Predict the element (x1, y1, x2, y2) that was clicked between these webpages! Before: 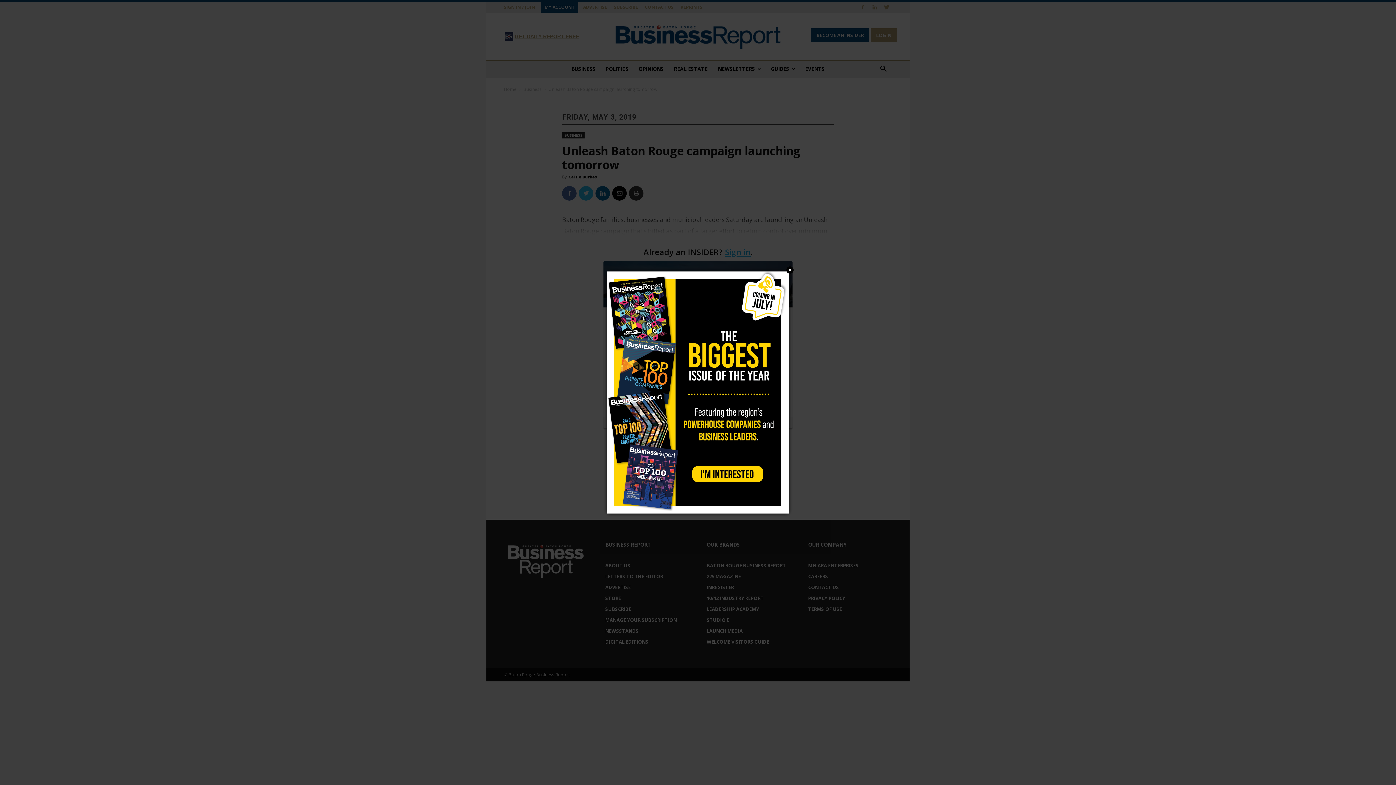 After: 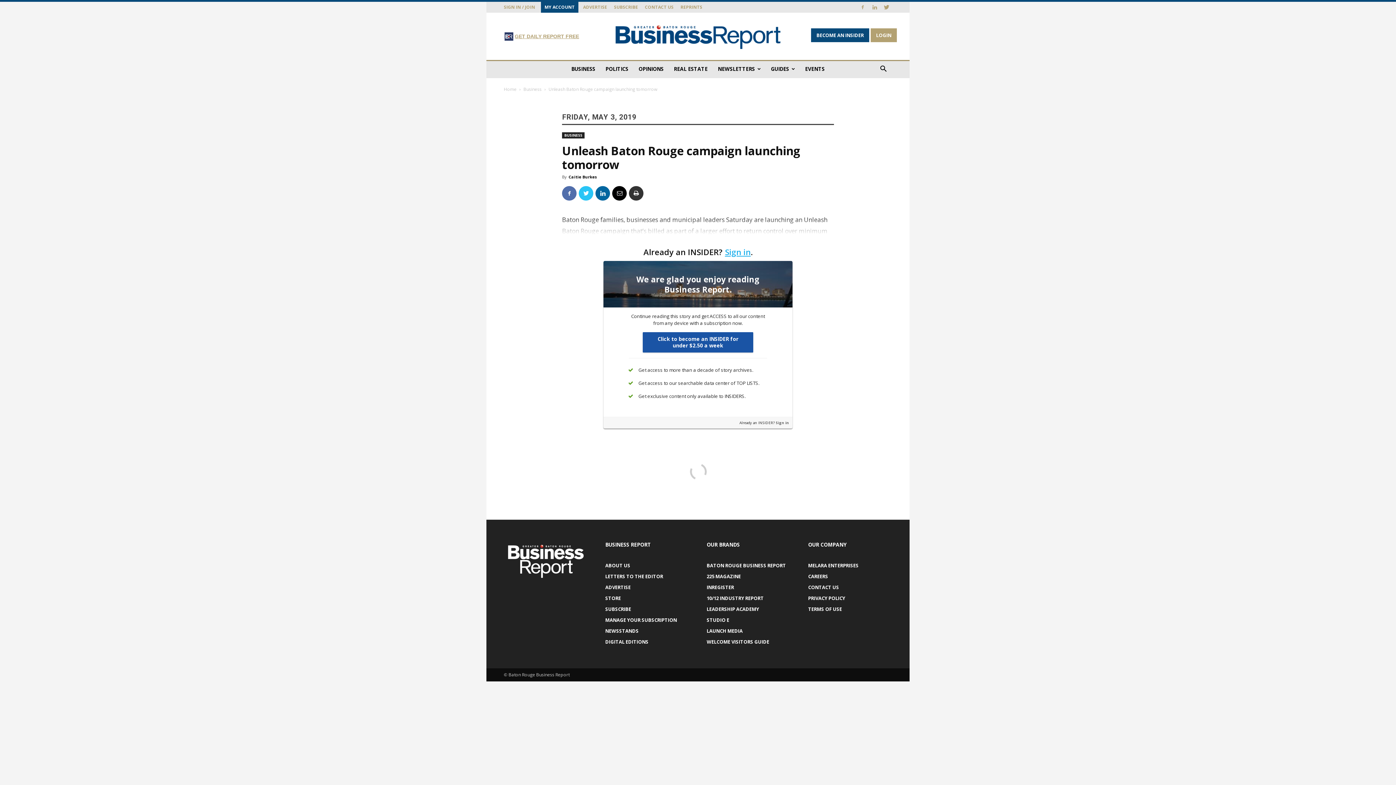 Action: bbox: (607, 271, 788, 513)